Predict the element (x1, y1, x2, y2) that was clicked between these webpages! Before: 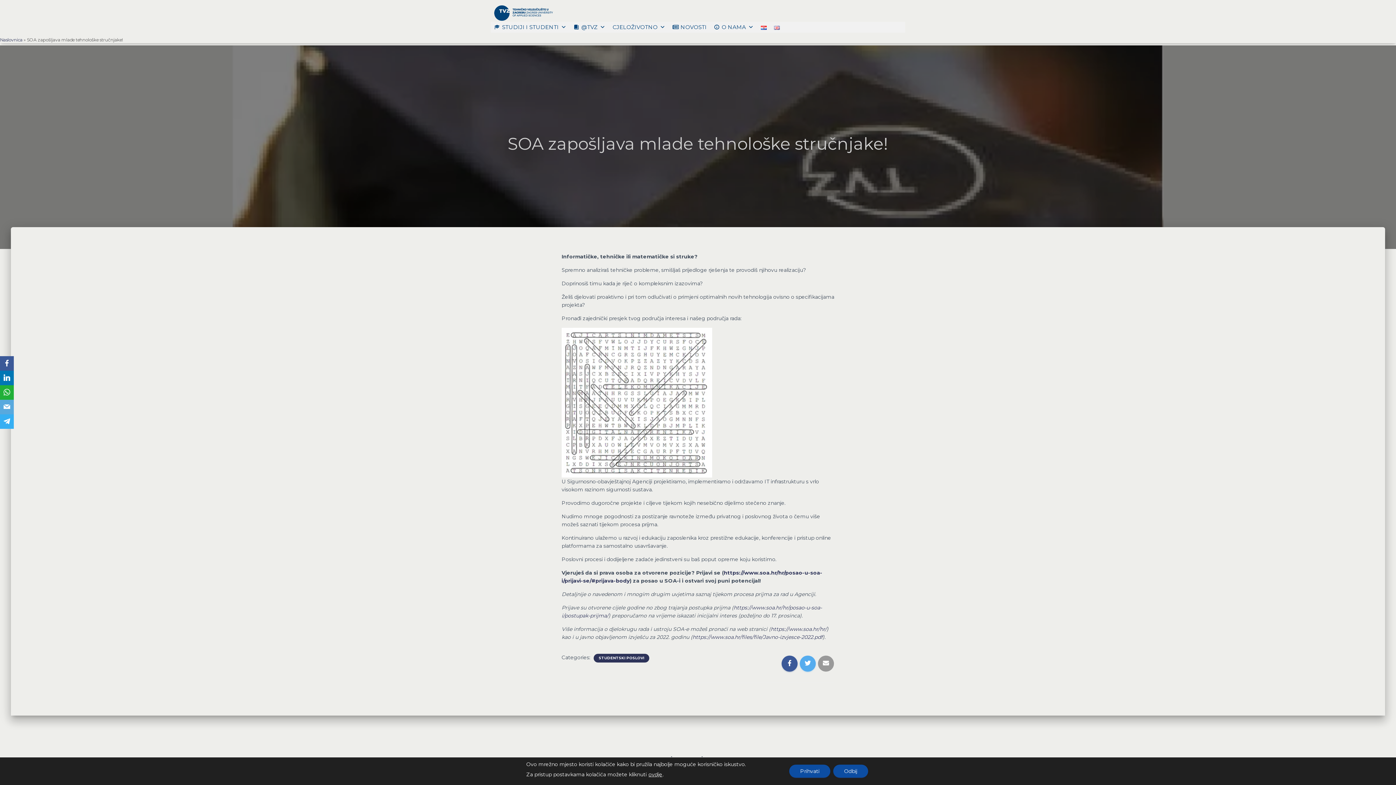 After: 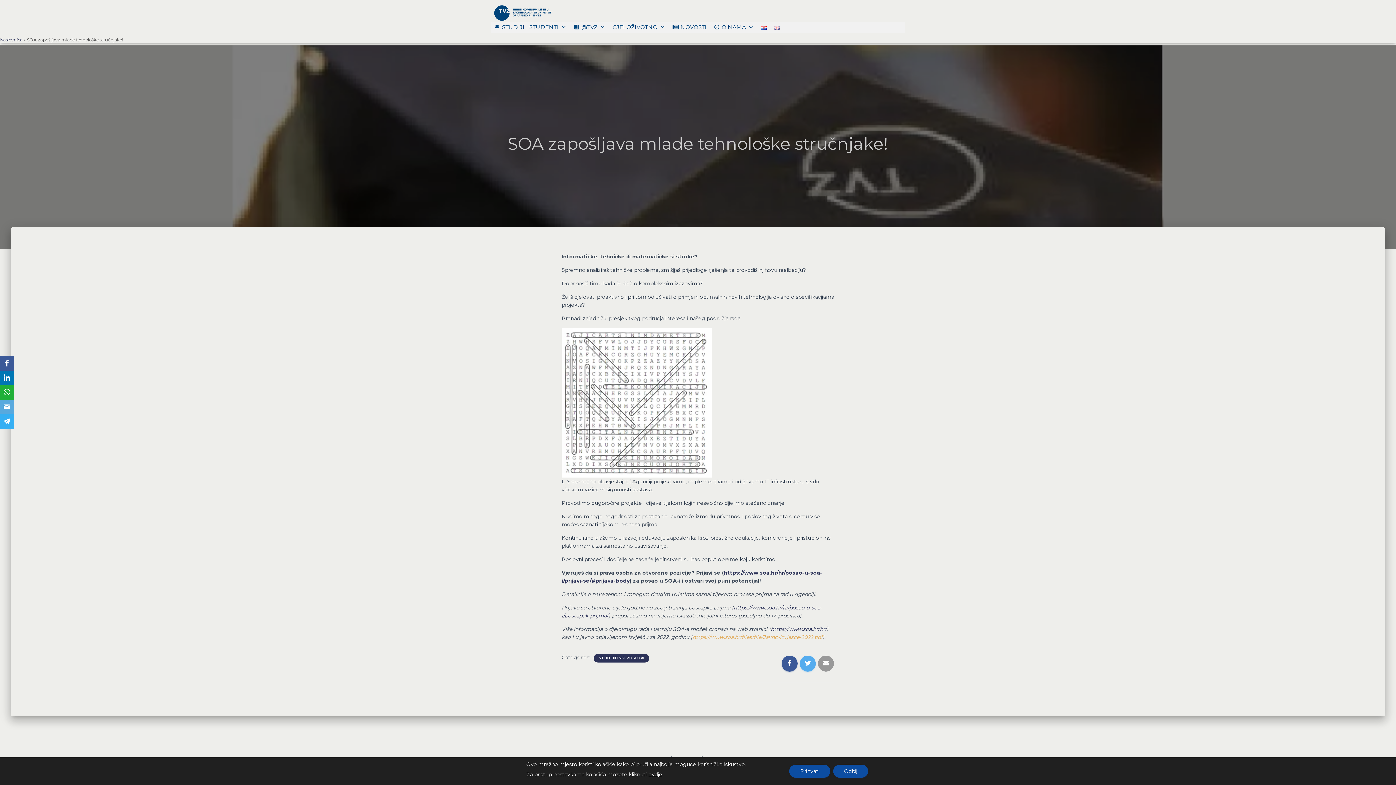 Action: bbox: (692, 634, 822, 640) label: https://www.soa.hr/files/file/Javno-izvjesce-2022.pdf